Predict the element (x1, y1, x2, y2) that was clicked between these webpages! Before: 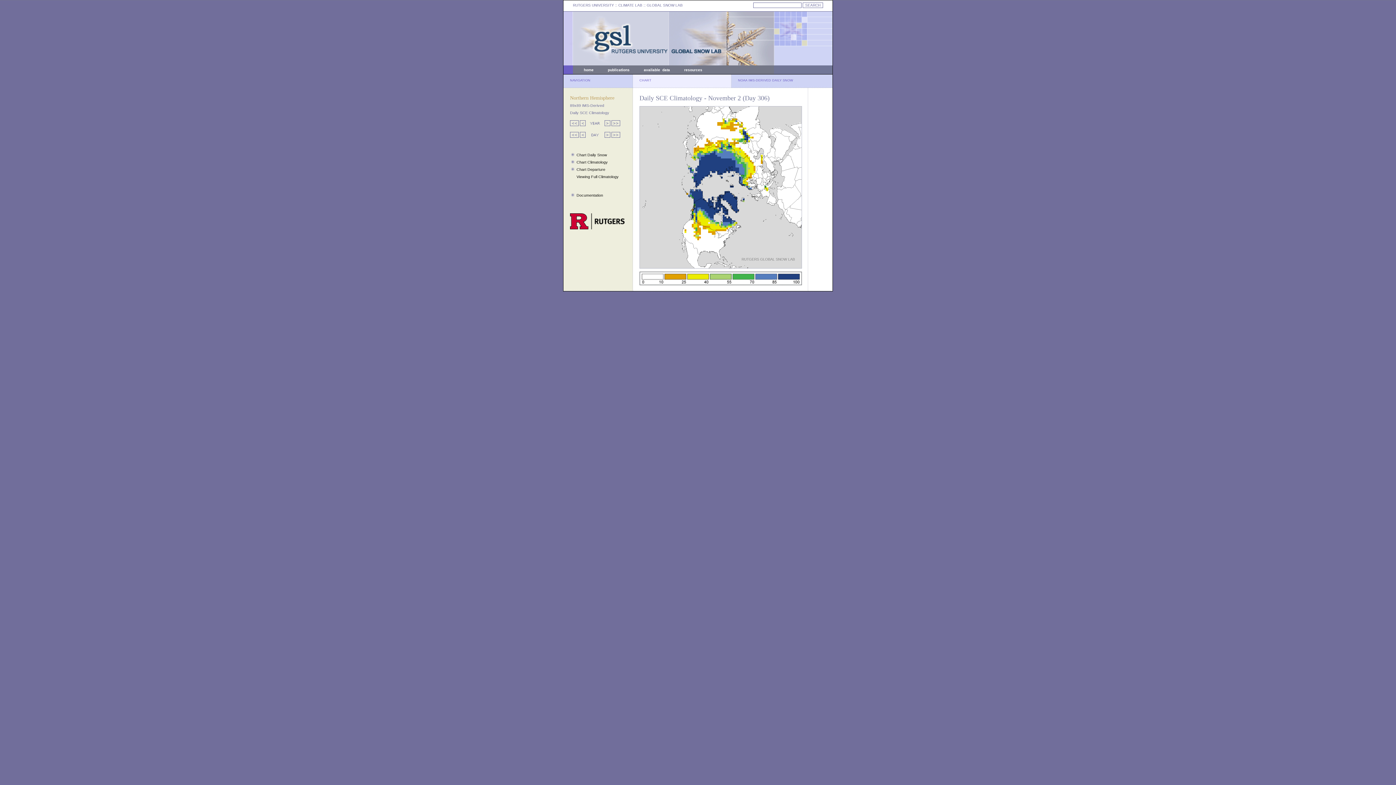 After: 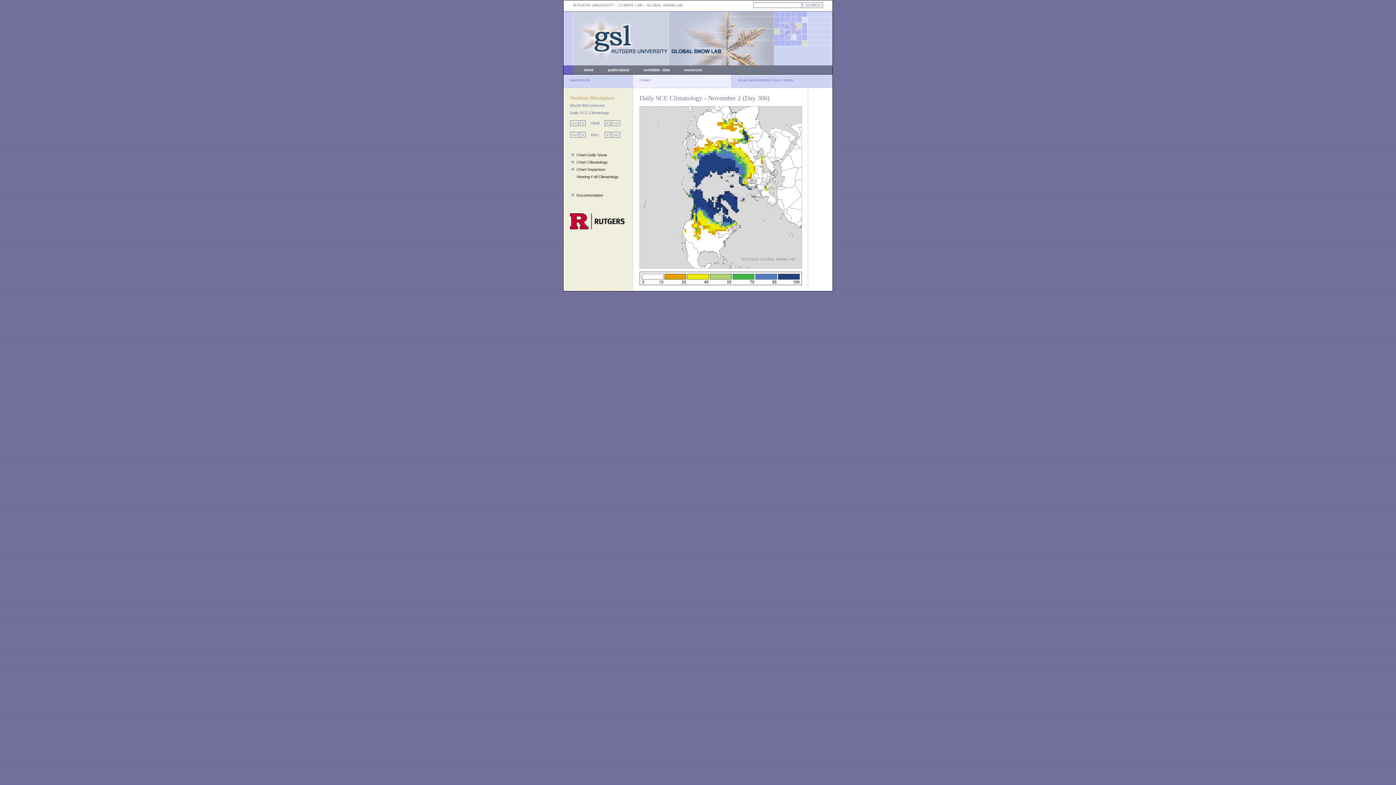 Action: bbox: (570, 122, 578, 126)